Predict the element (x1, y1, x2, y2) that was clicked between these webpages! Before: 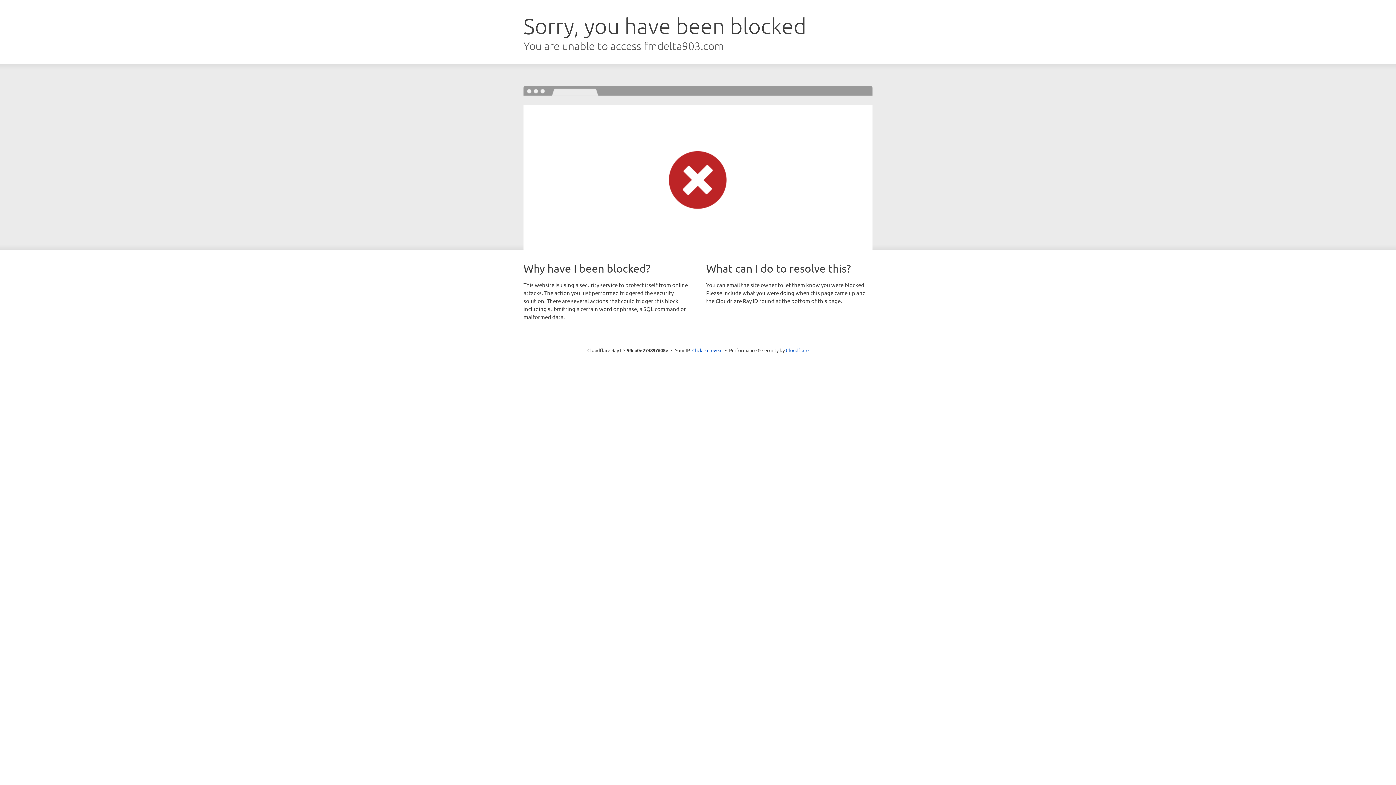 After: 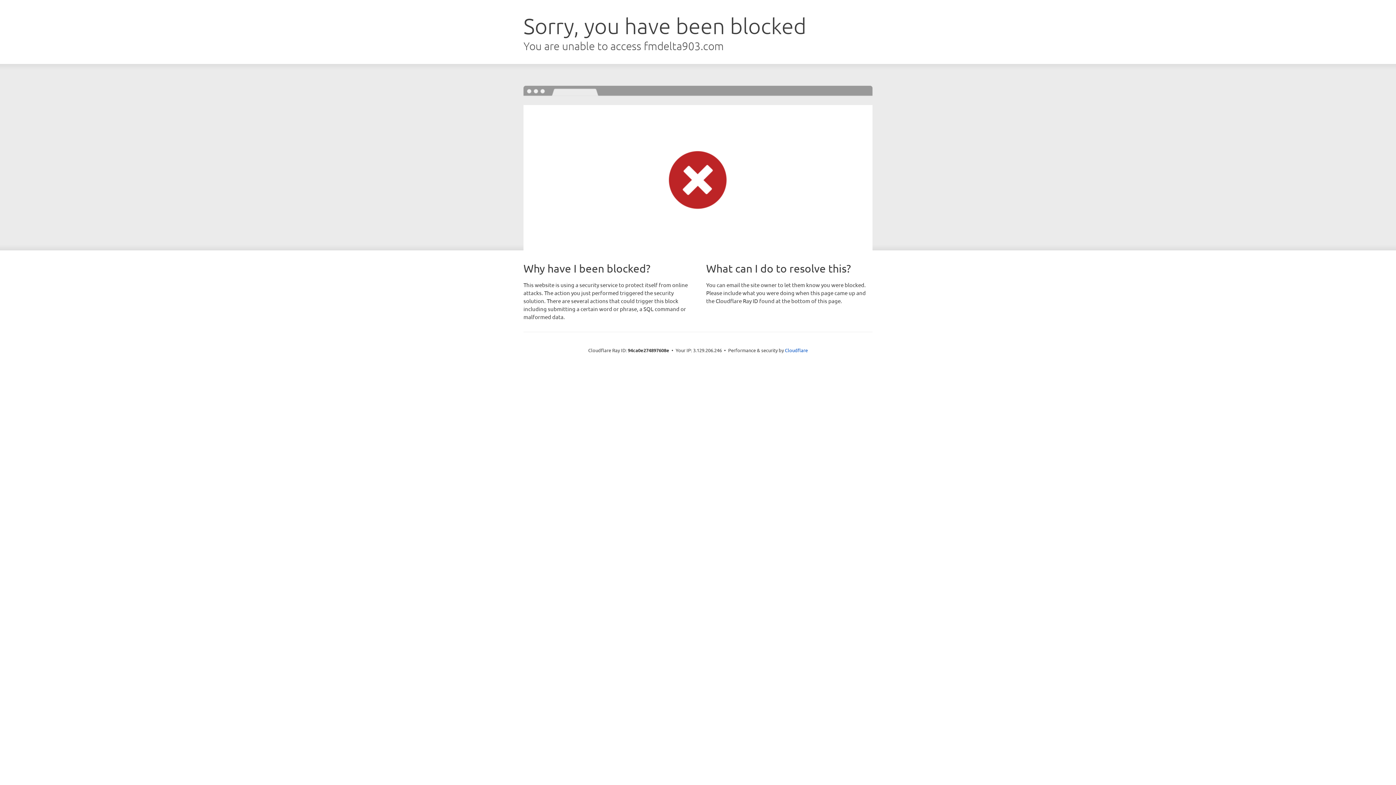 Action: label: Click to reveal bbox: (692, 346, 722, 353)